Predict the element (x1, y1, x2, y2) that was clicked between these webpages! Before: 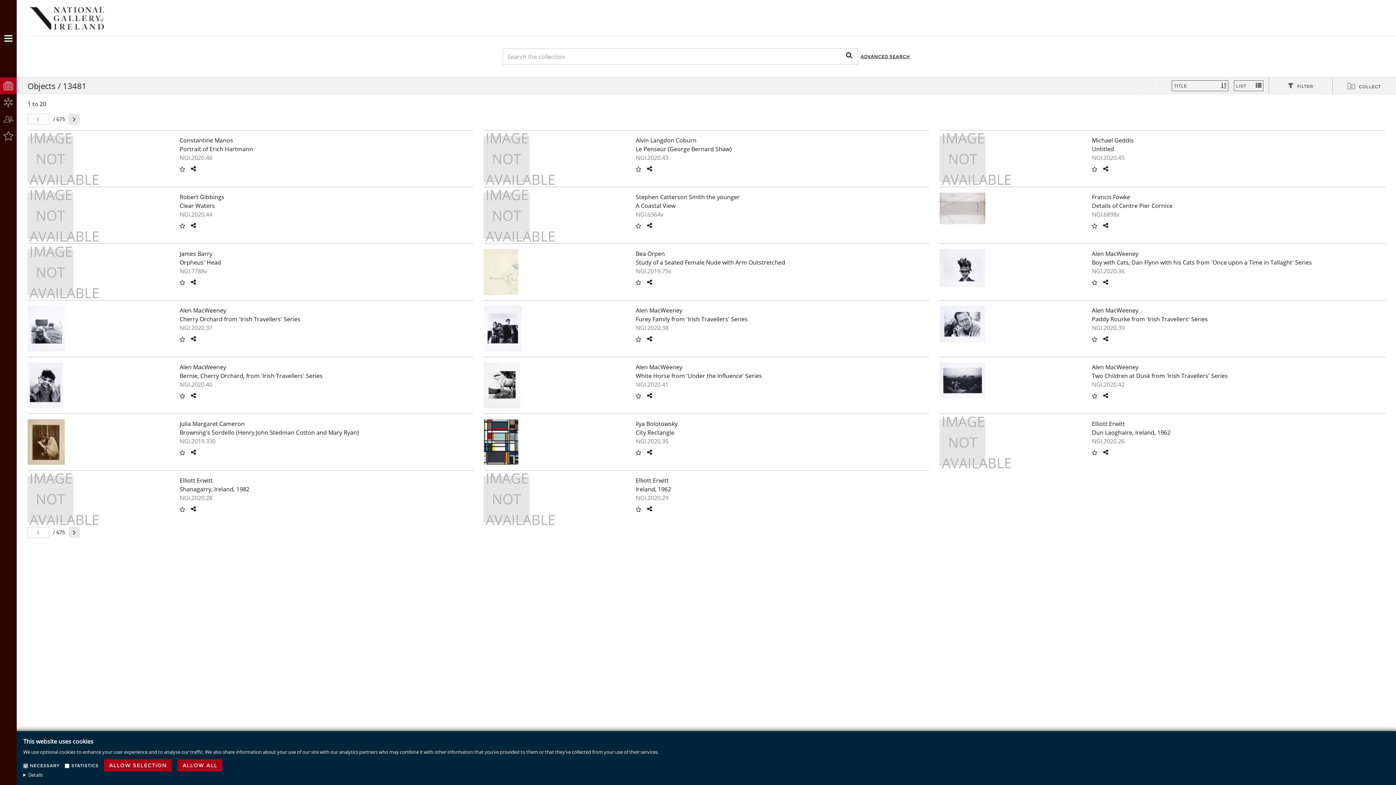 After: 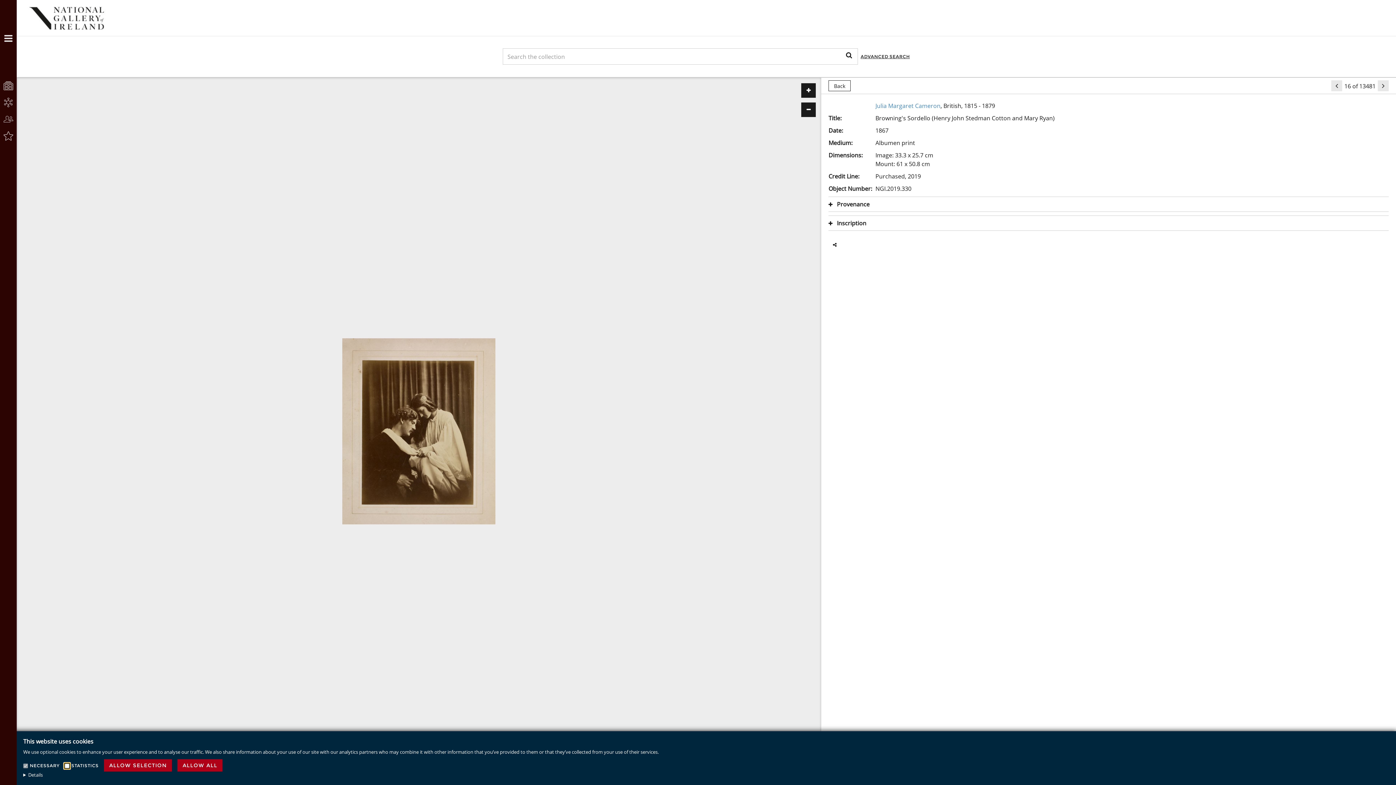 Action: bbox: (27, 419, 168, 465)